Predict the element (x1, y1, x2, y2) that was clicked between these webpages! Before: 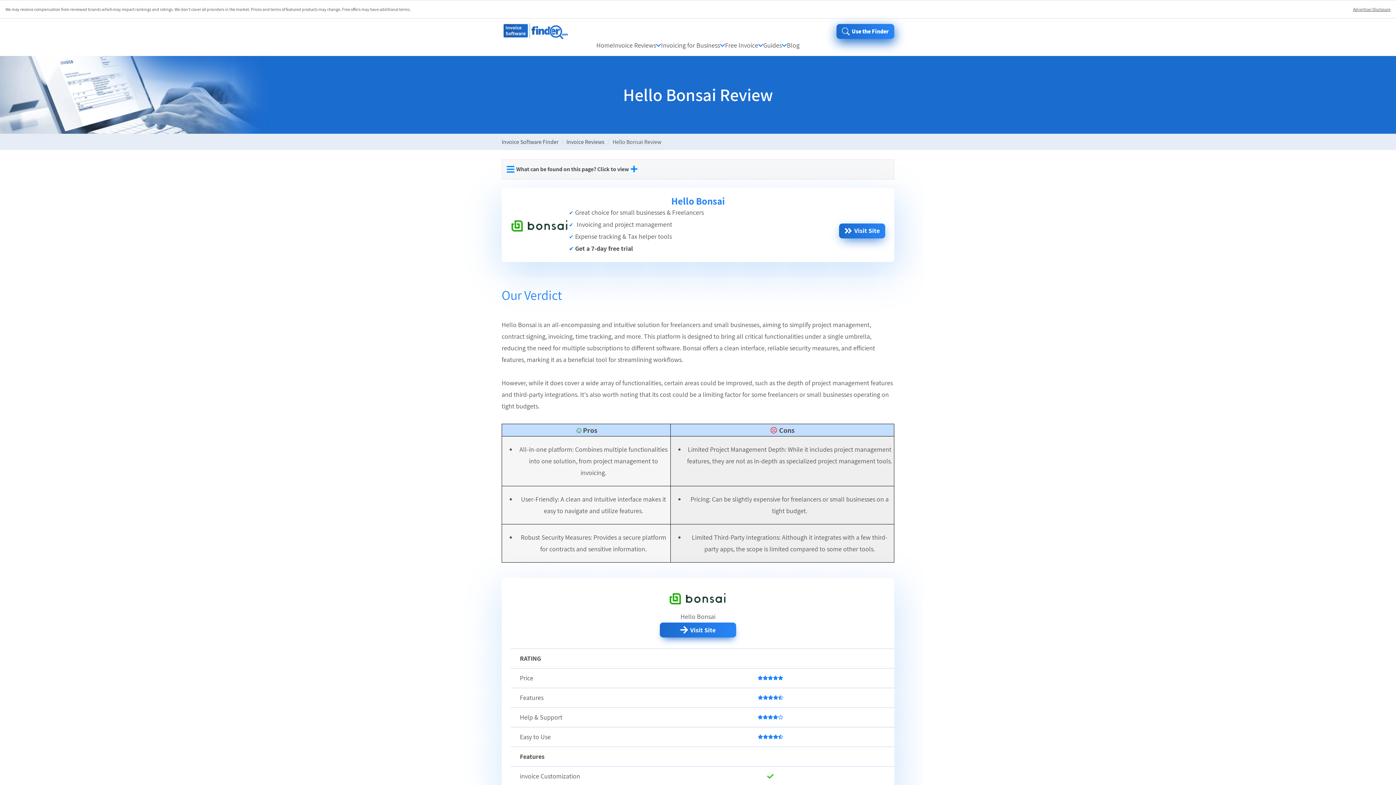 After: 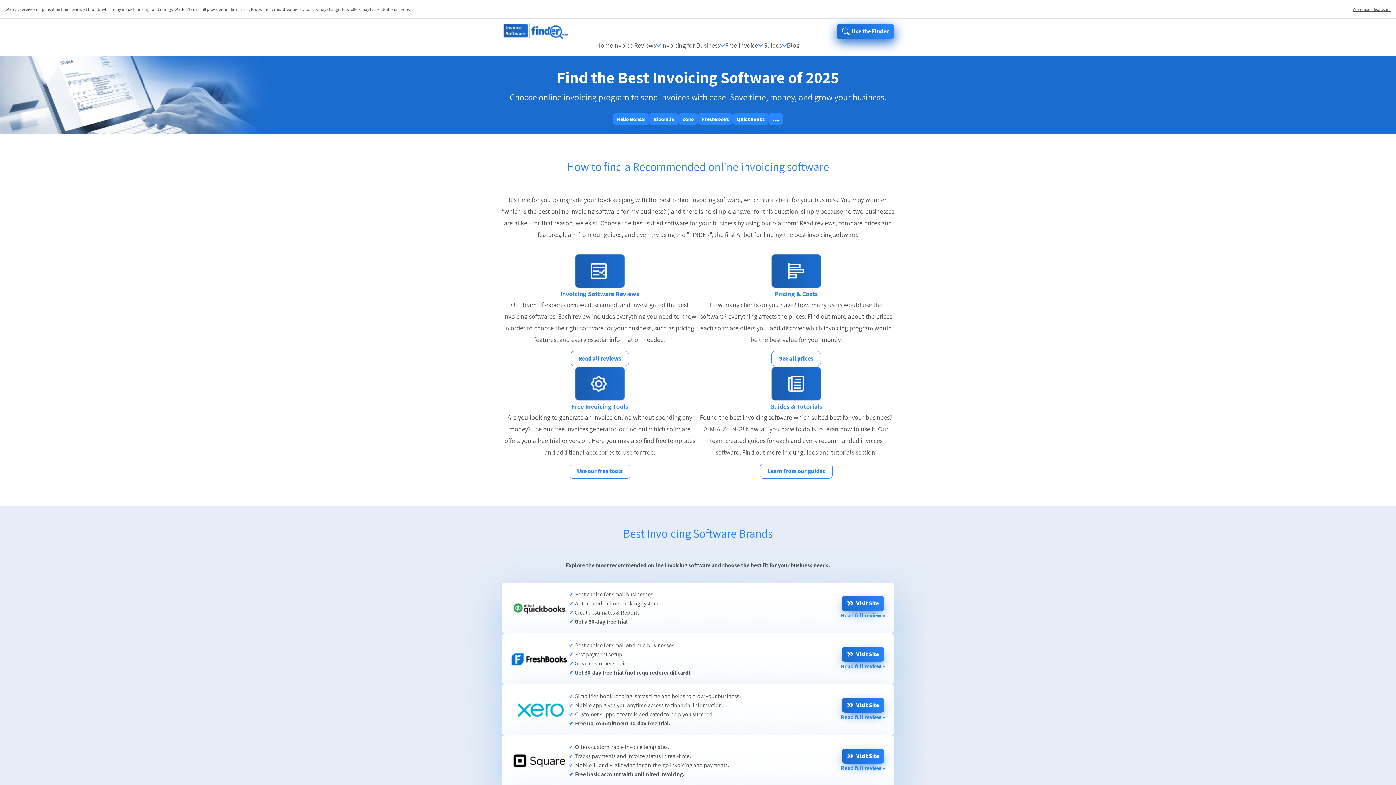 Action: bbox: (501, 137, 558, 146) label: Invoice Software Finder